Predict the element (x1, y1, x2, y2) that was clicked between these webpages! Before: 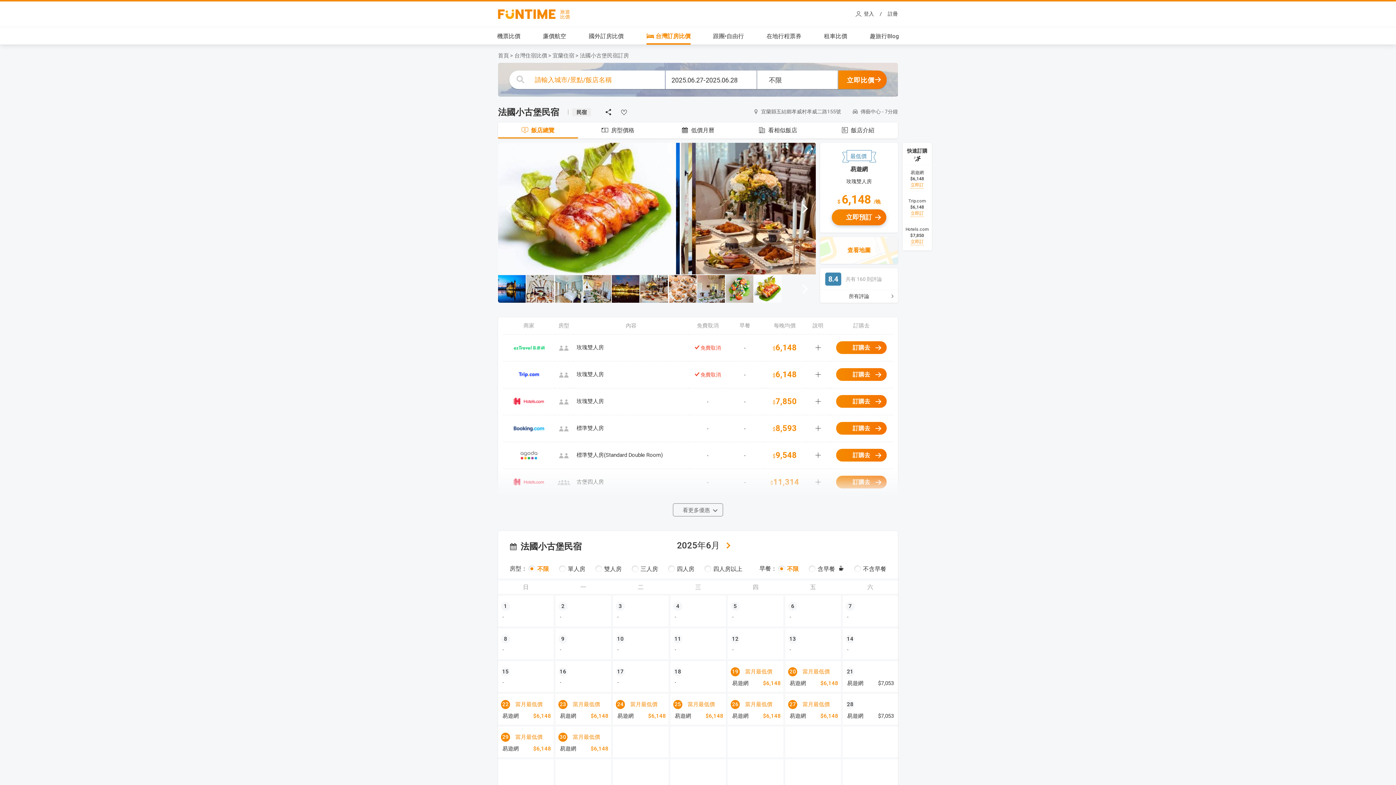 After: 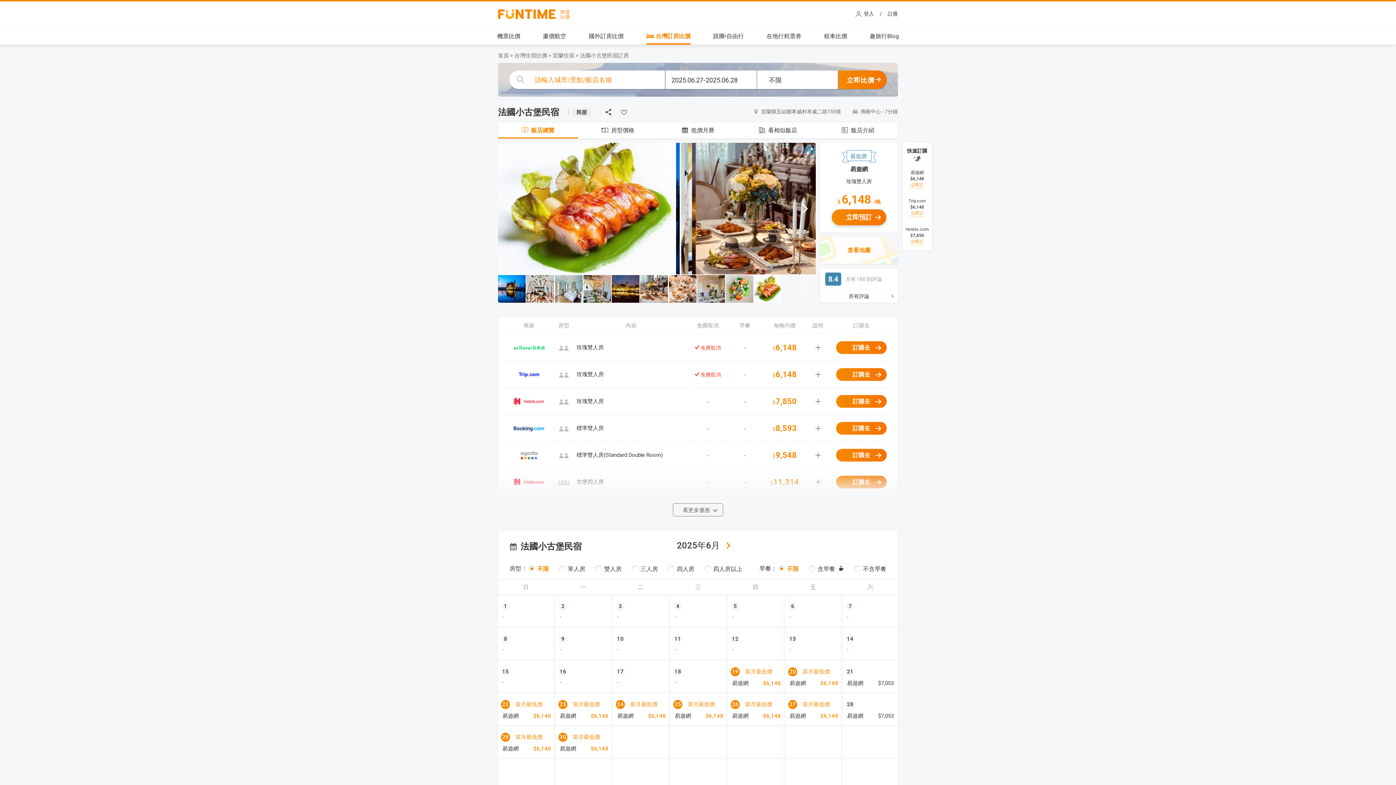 Action: bbox: (576, 344, 685, 351) label: 玫瑰雙人房